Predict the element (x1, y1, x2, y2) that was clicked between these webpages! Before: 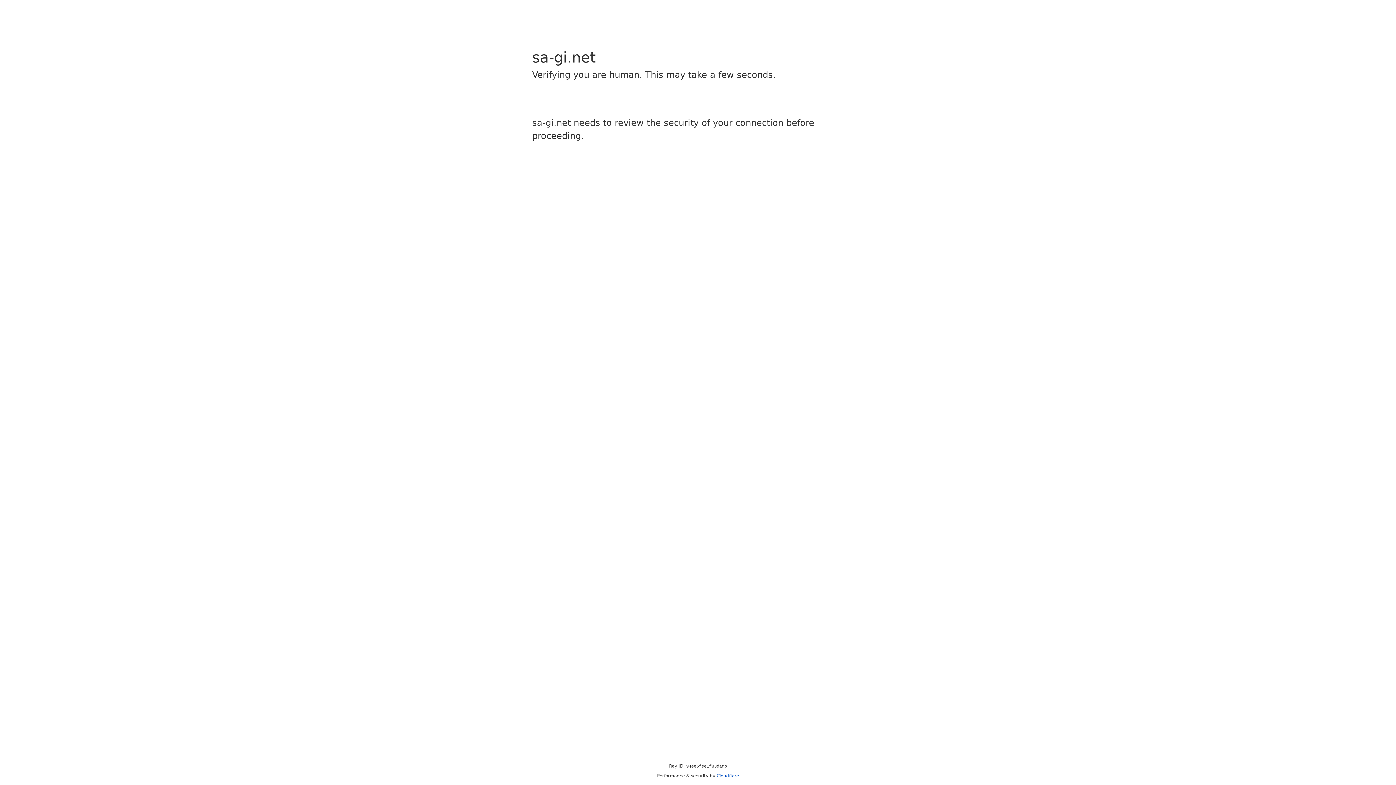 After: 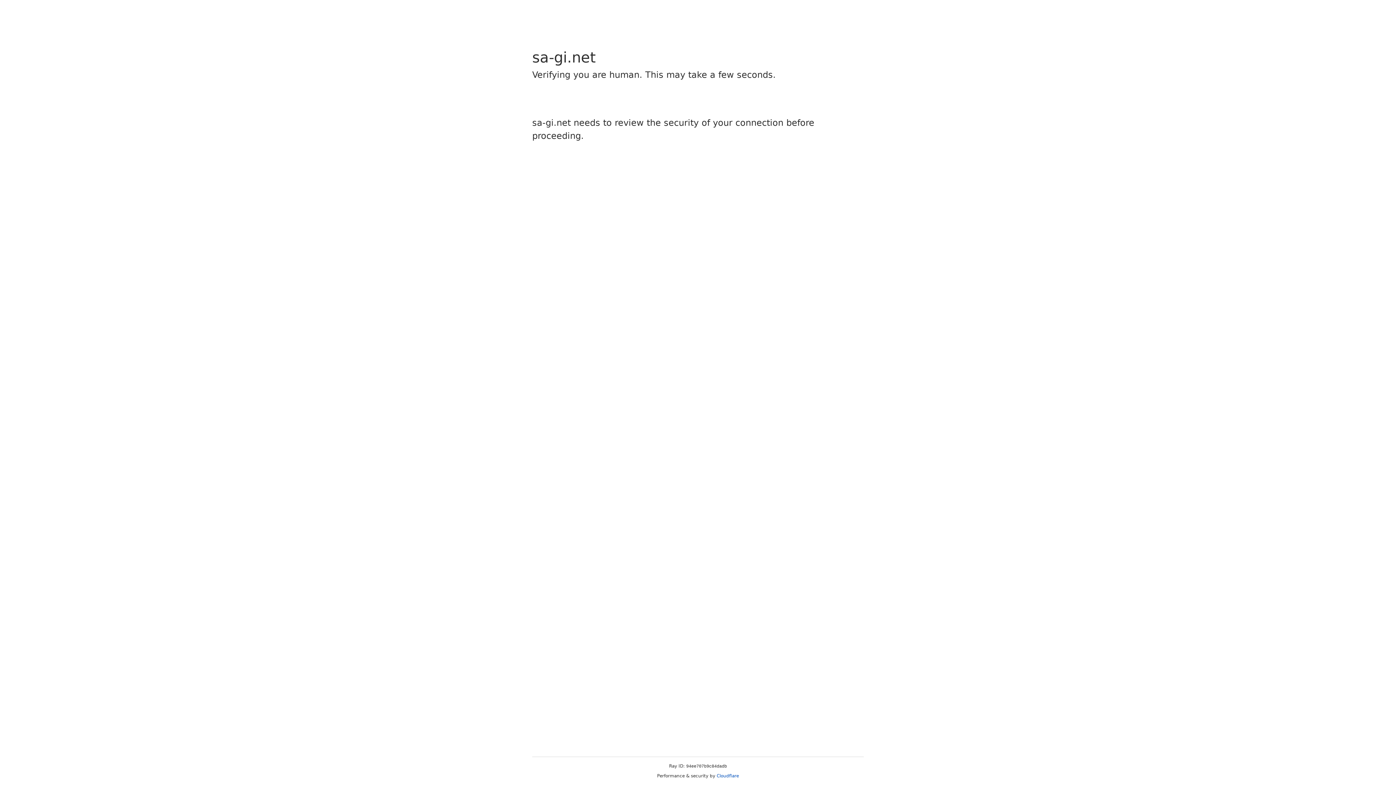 Action: label: Cloudflare bbox: (716, 773, 739, 778)